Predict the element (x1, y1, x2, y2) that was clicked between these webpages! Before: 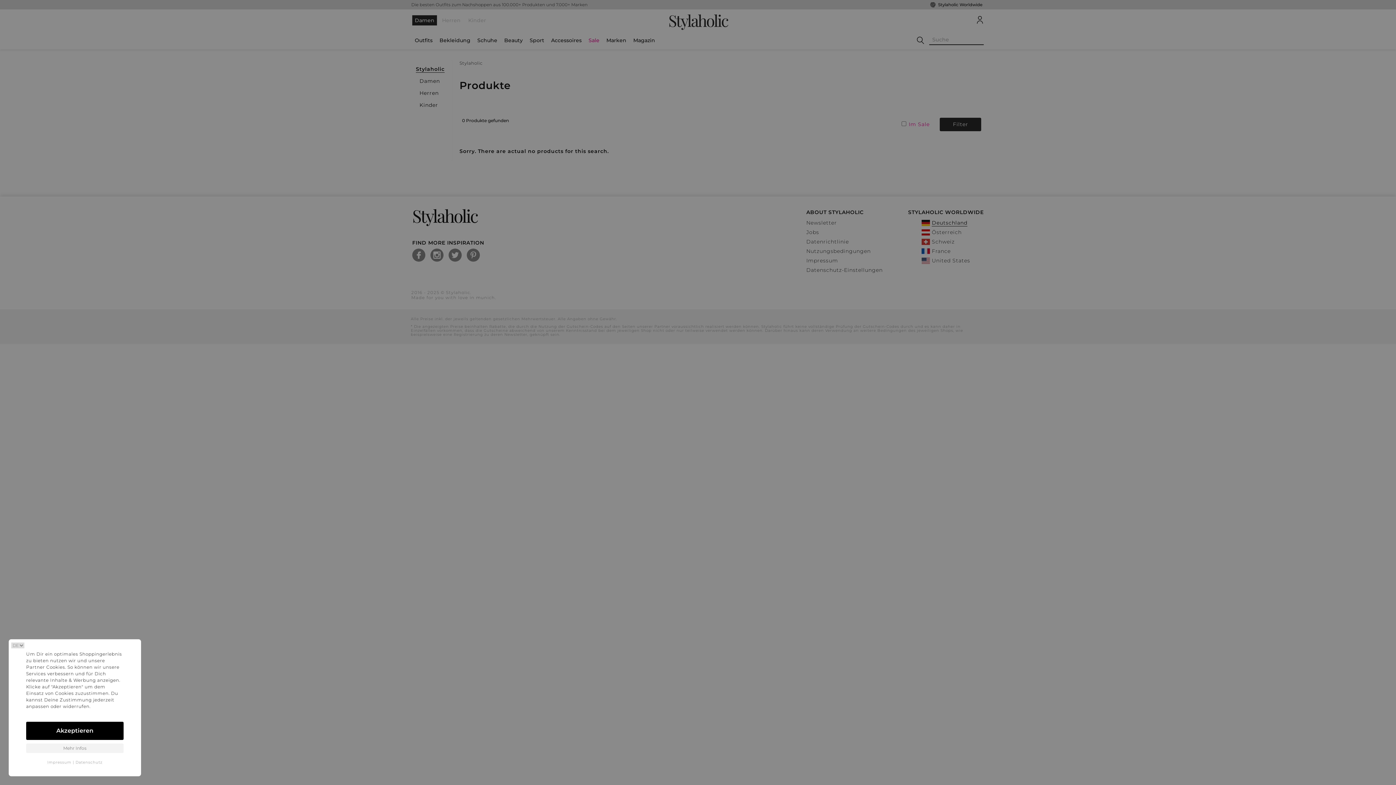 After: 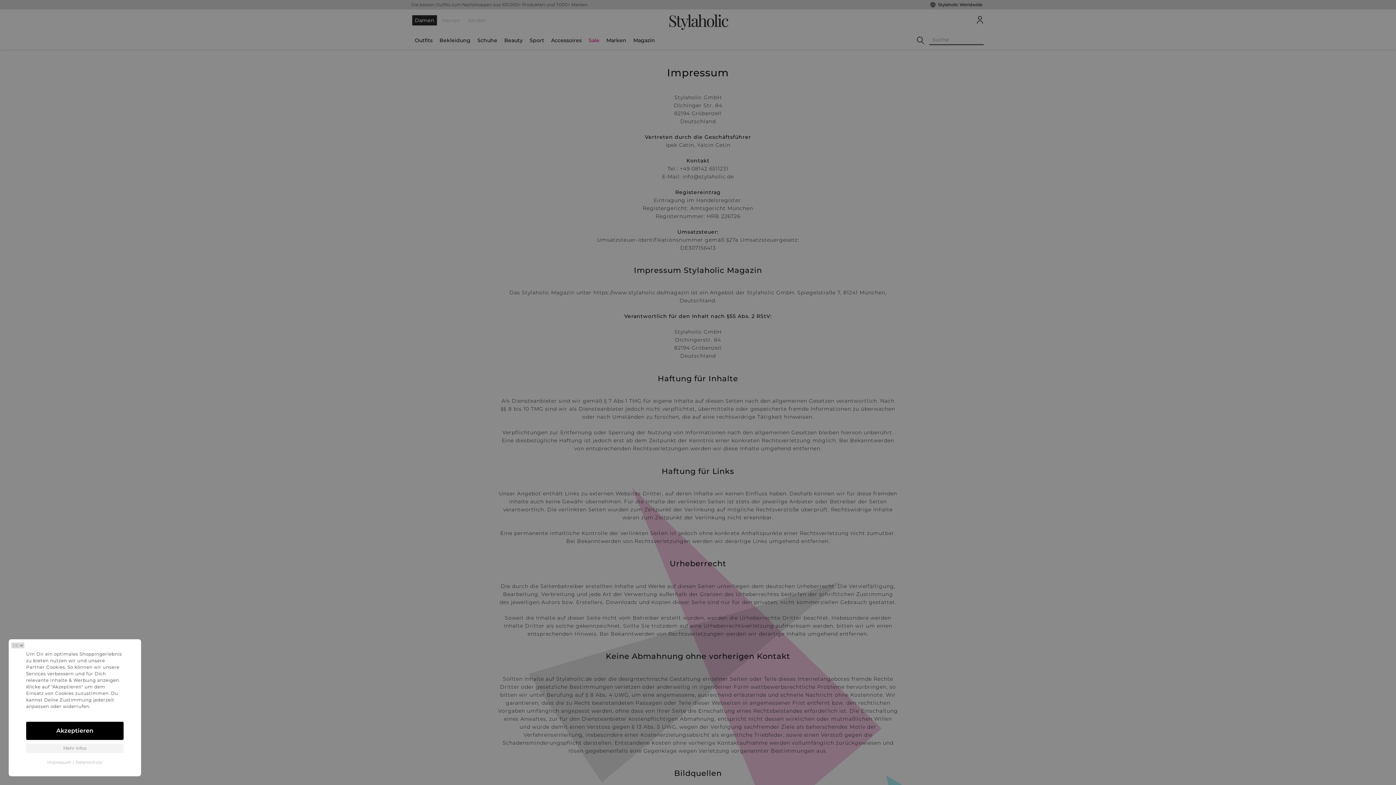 Action: bbox: (47, 760, 71, 765) label: Impressum